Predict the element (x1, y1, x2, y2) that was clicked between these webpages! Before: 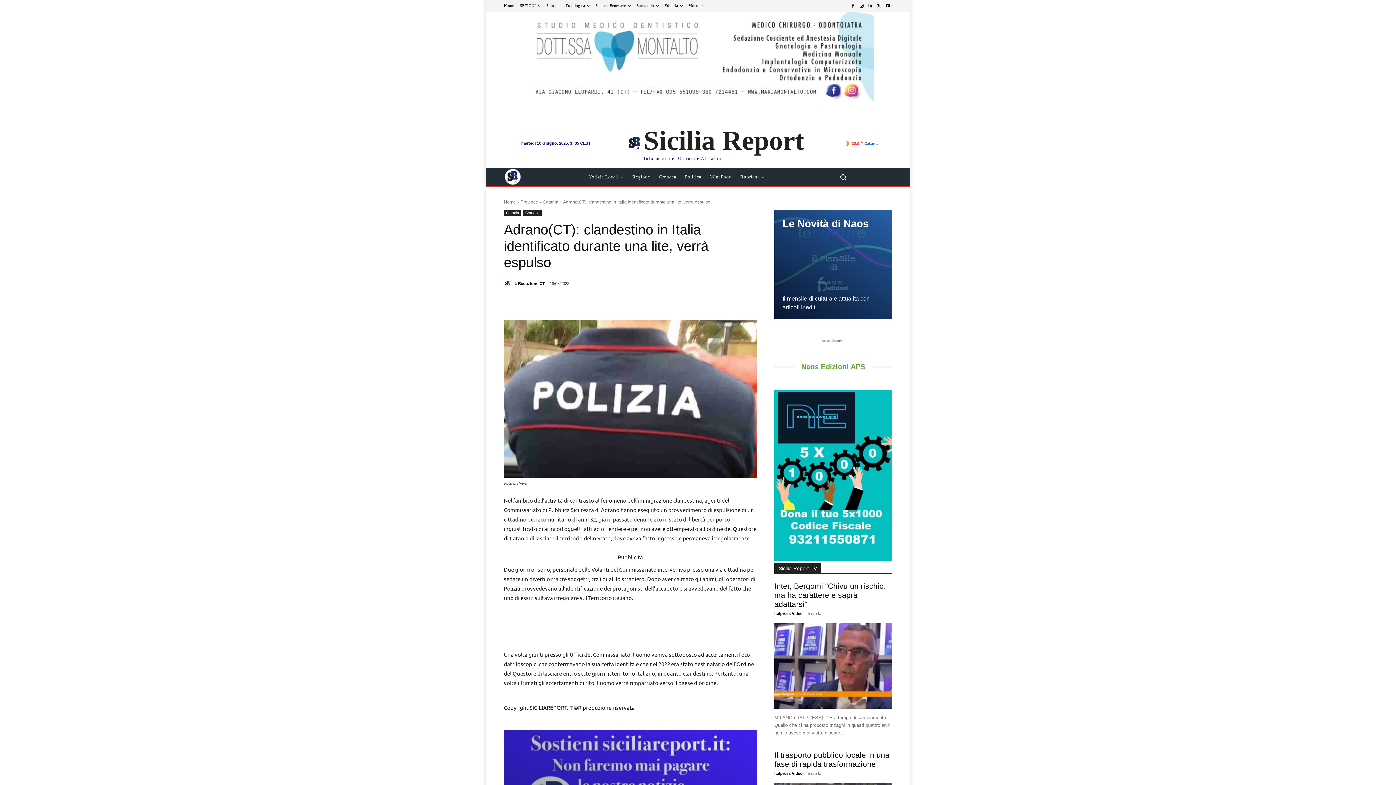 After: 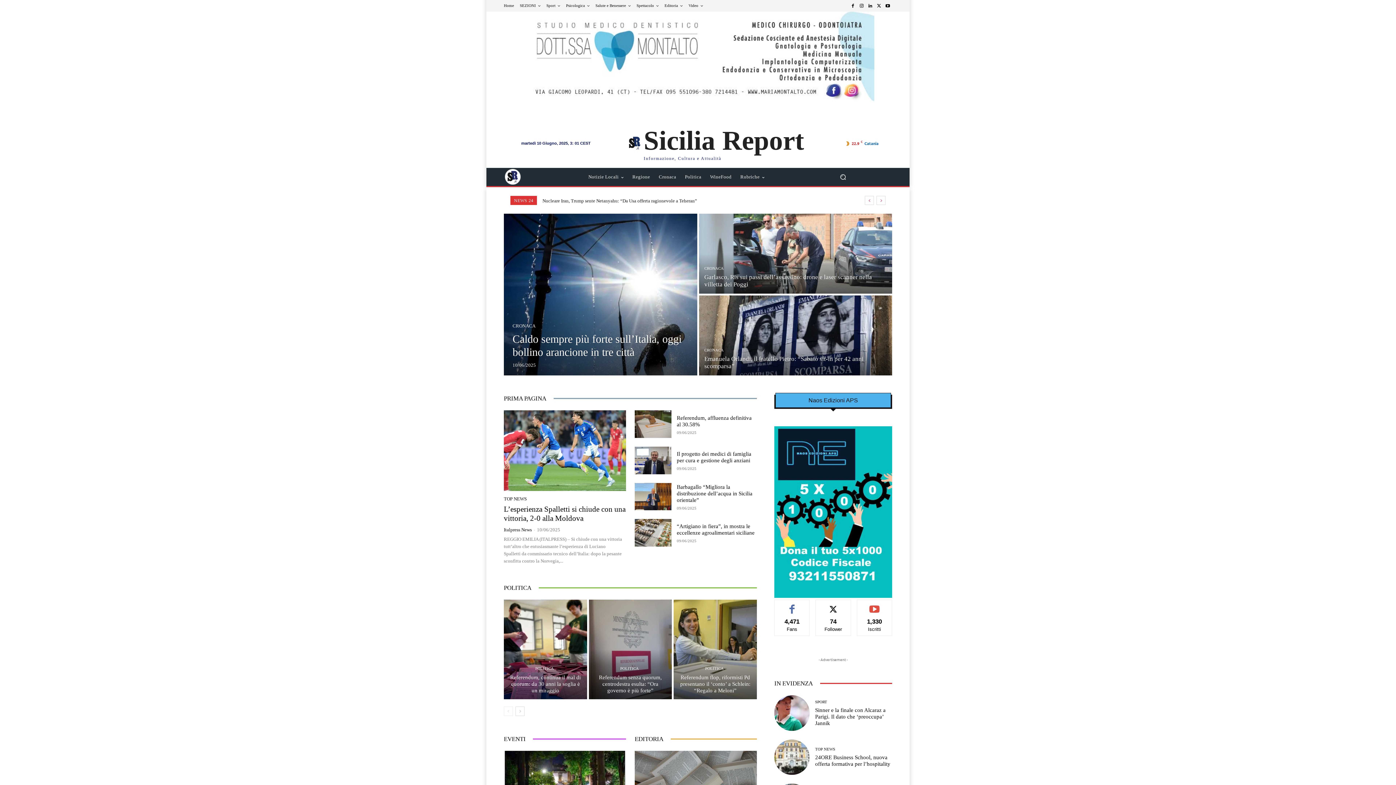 Action: label: Logo bbox: (625, 125, 804, 160)